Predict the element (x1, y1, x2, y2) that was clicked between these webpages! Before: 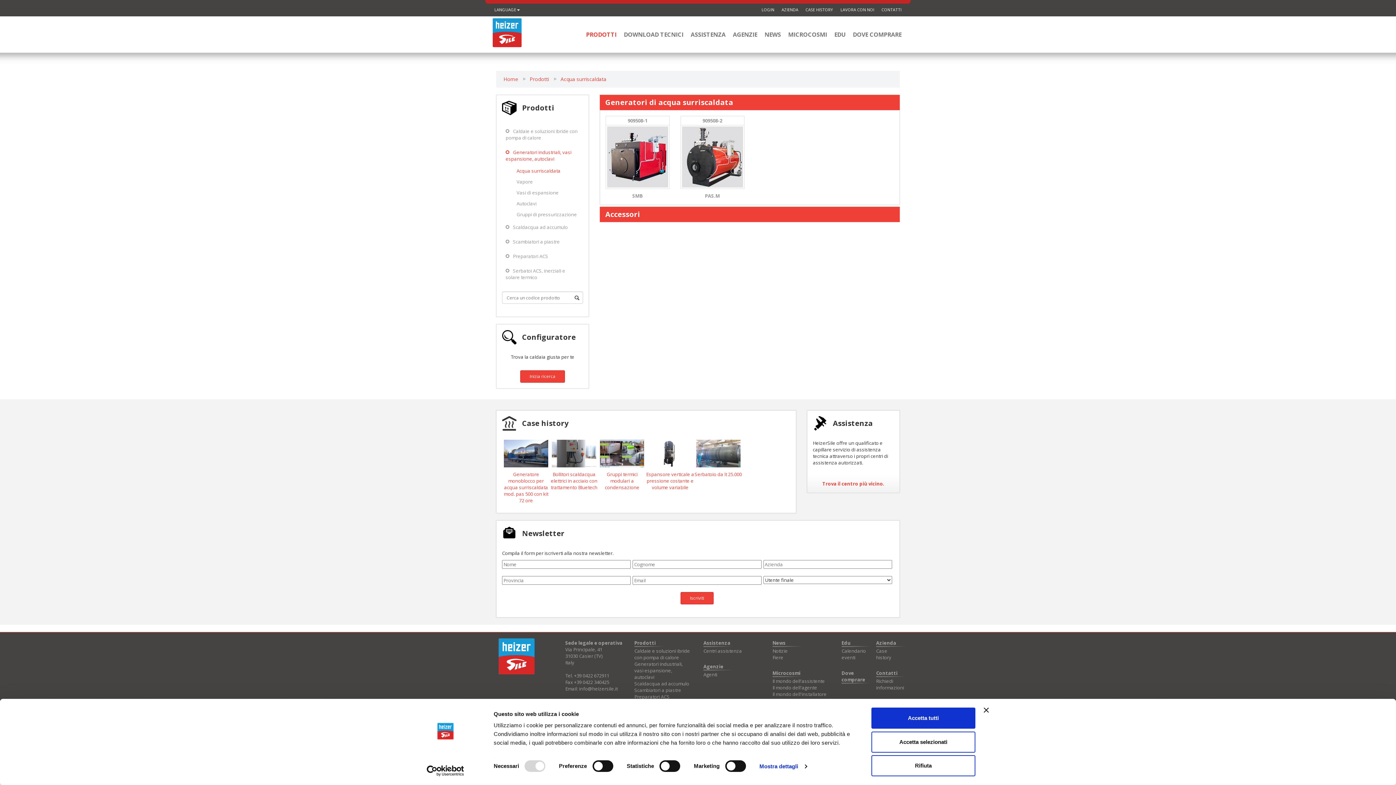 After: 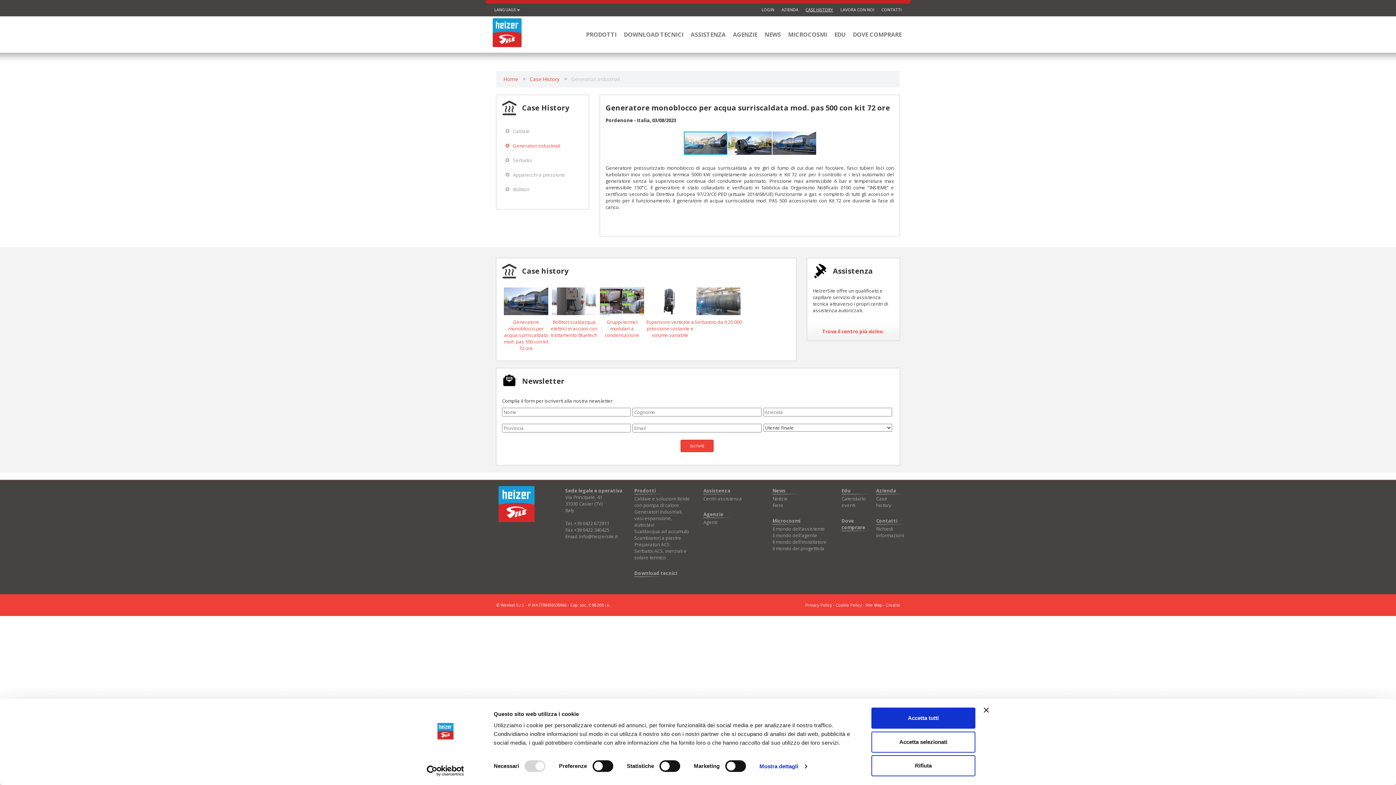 Action: bbox: (502, 471, 550, 504) label: Generatore monoblocco per acqua surriscaldata mod. pas 500 con kit 72 ore